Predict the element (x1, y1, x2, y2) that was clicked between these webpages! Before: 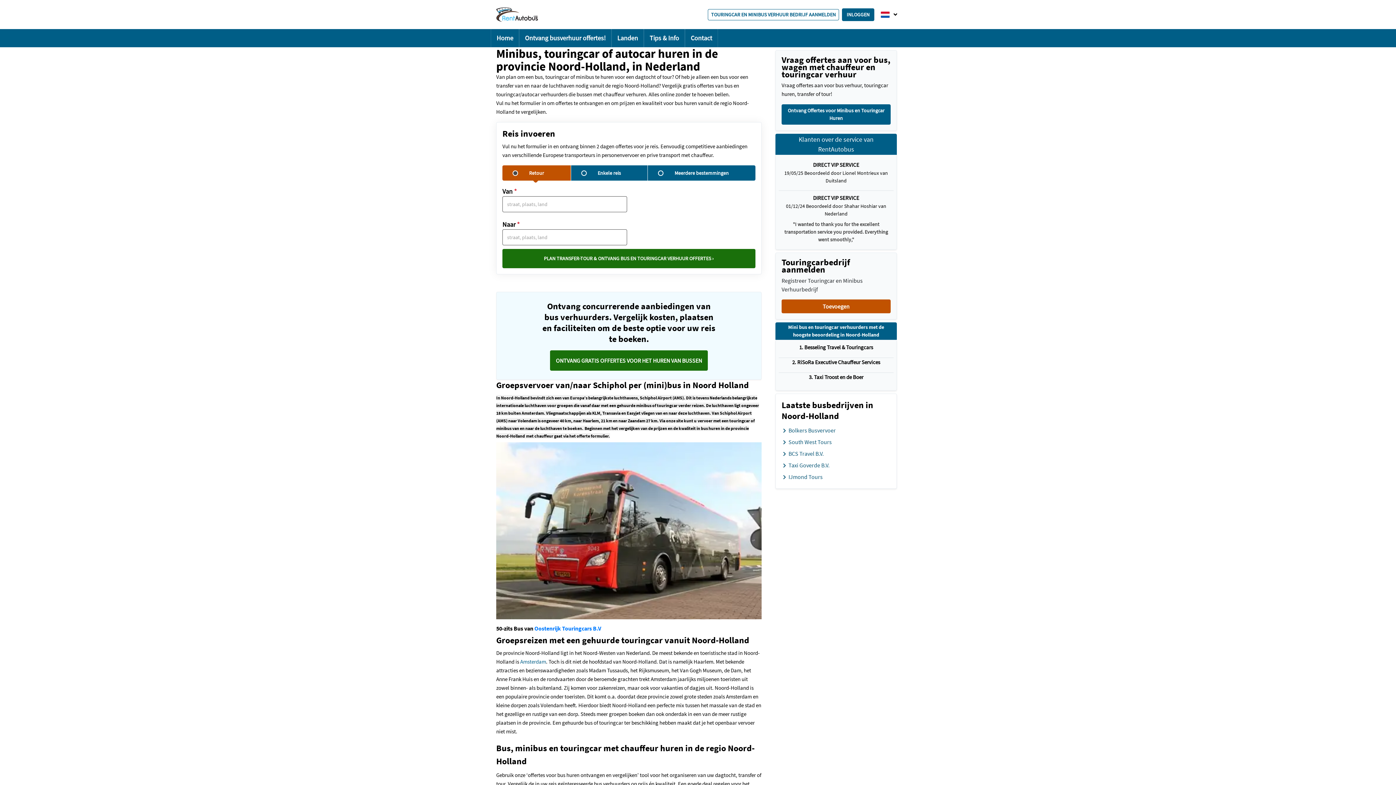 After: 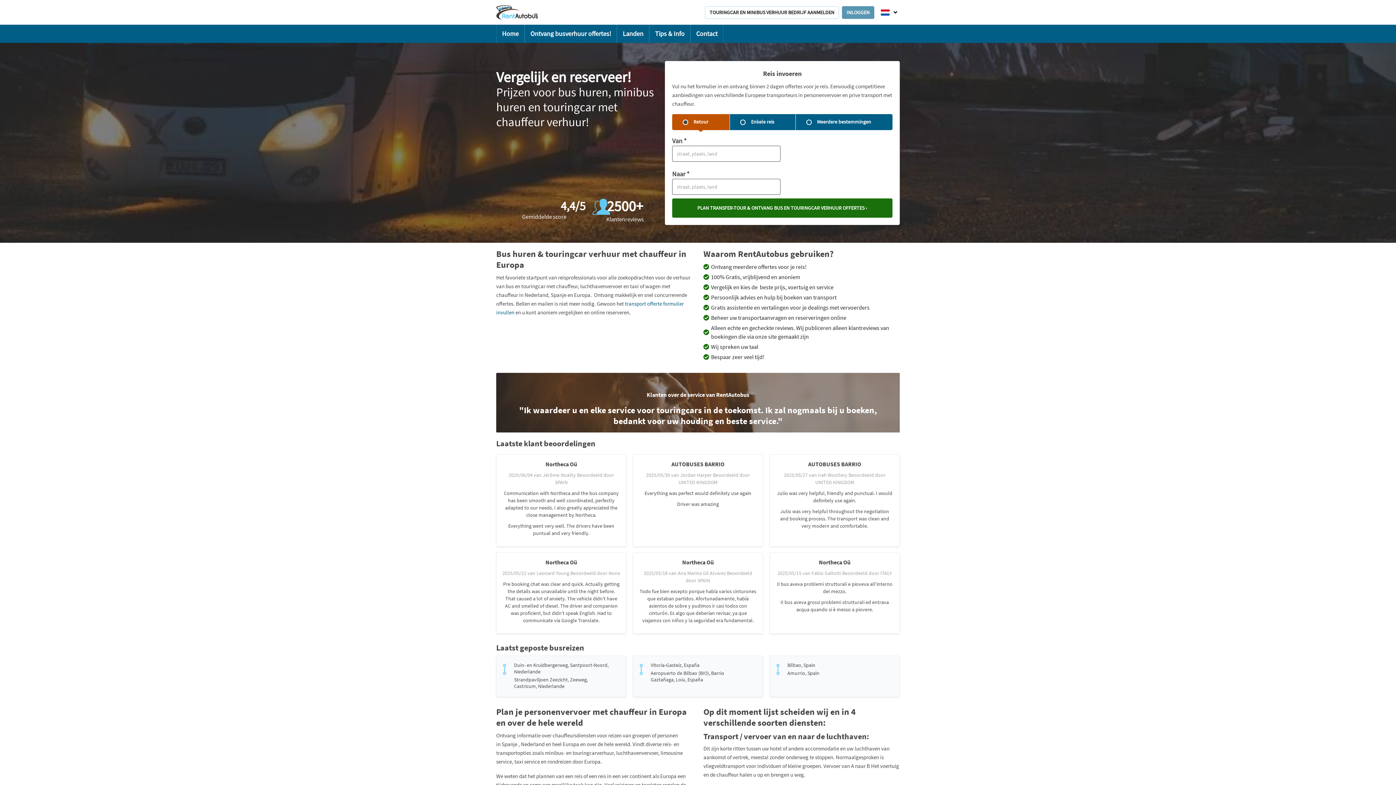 Action: bbox: (496, 7, 538, 22)